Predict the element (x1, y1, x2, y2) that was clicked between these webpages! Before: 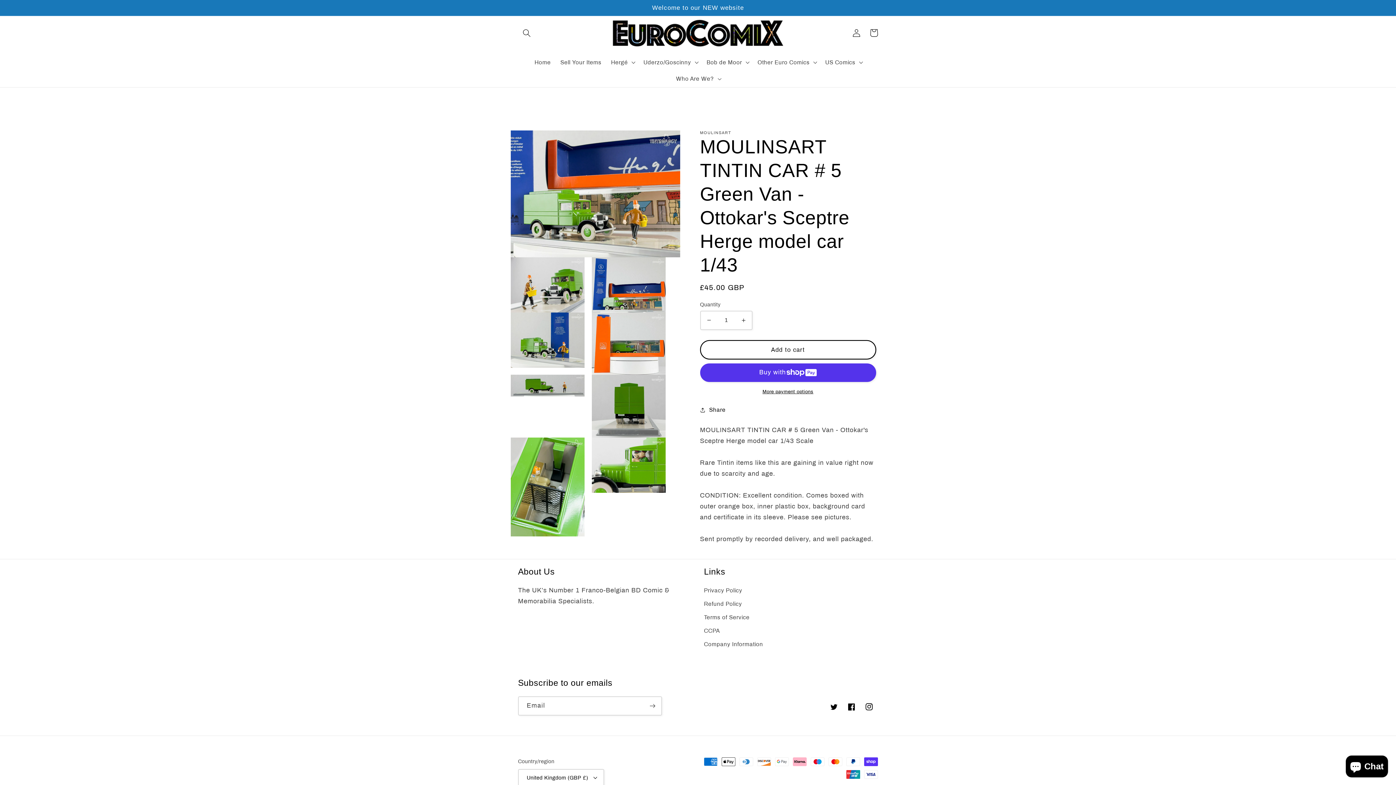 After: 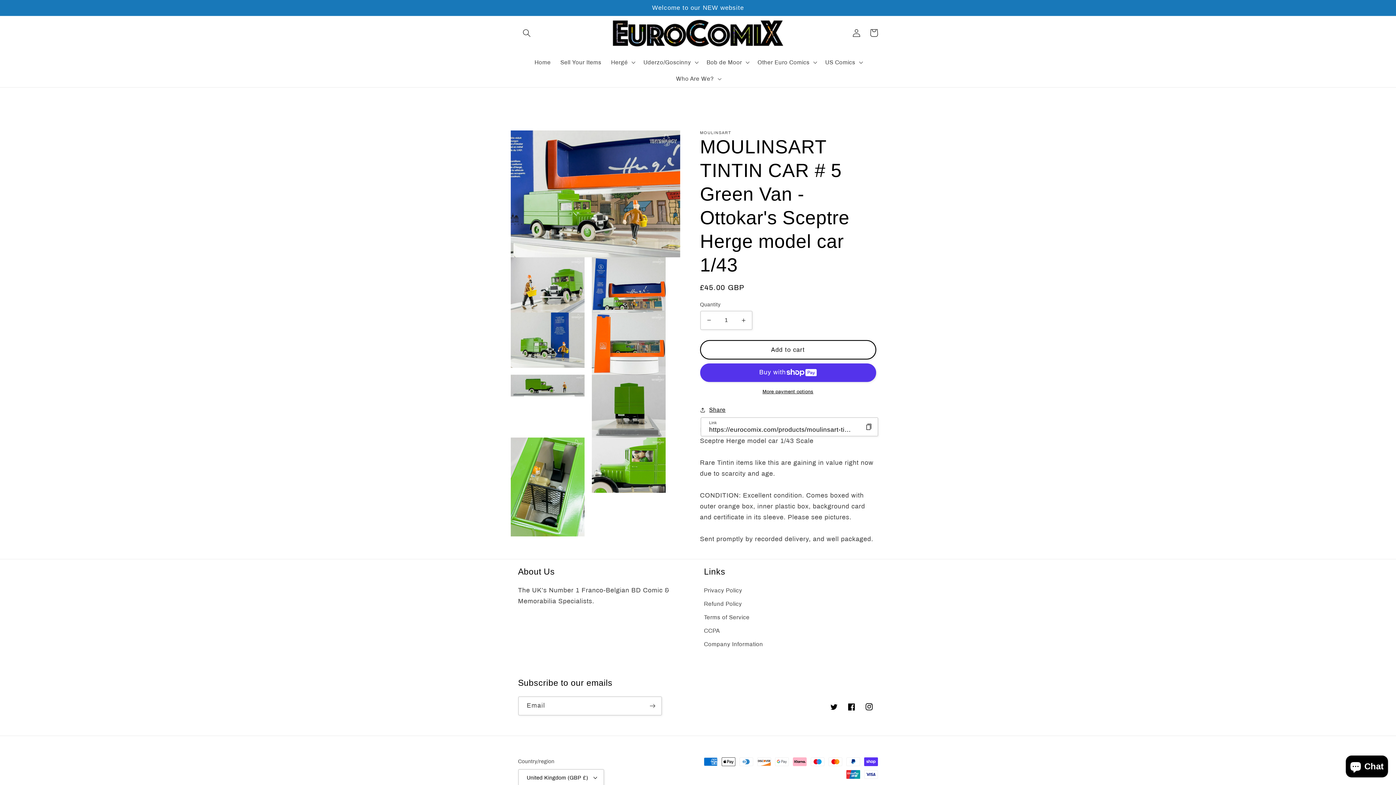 Action: bbox: (700, 405, 725, 414) label: Share